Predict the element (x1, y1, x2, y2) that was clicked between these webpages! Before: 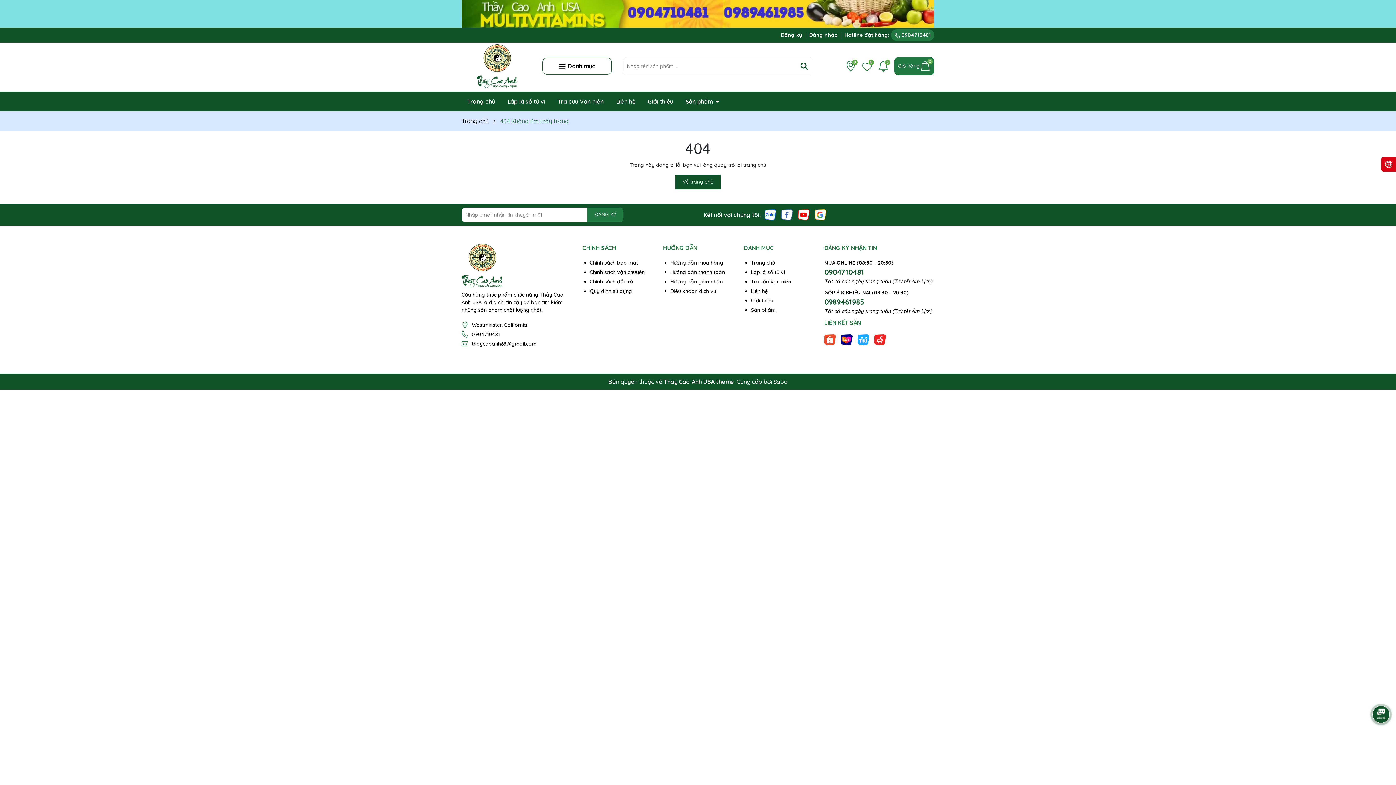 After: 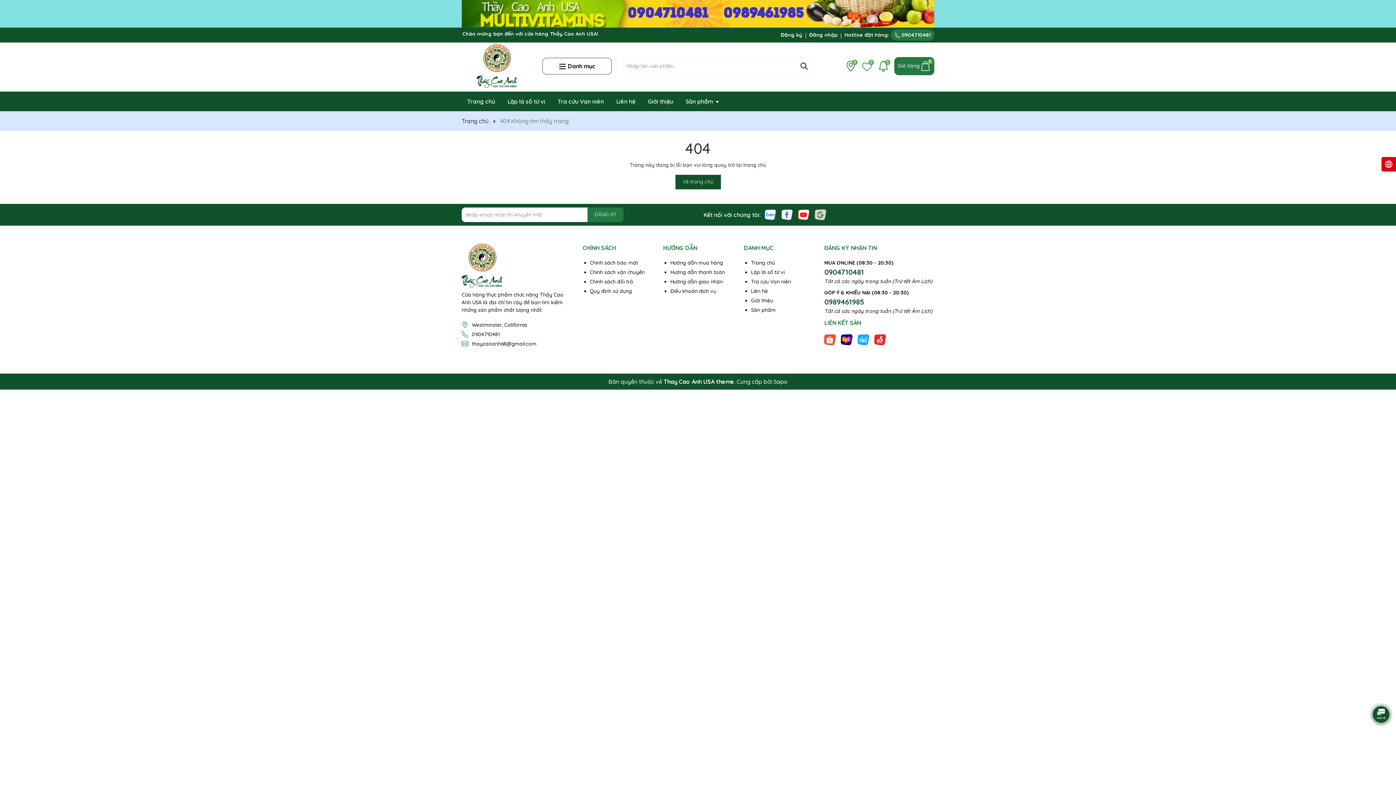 Action: bbox: (814, 210, 826, 217)